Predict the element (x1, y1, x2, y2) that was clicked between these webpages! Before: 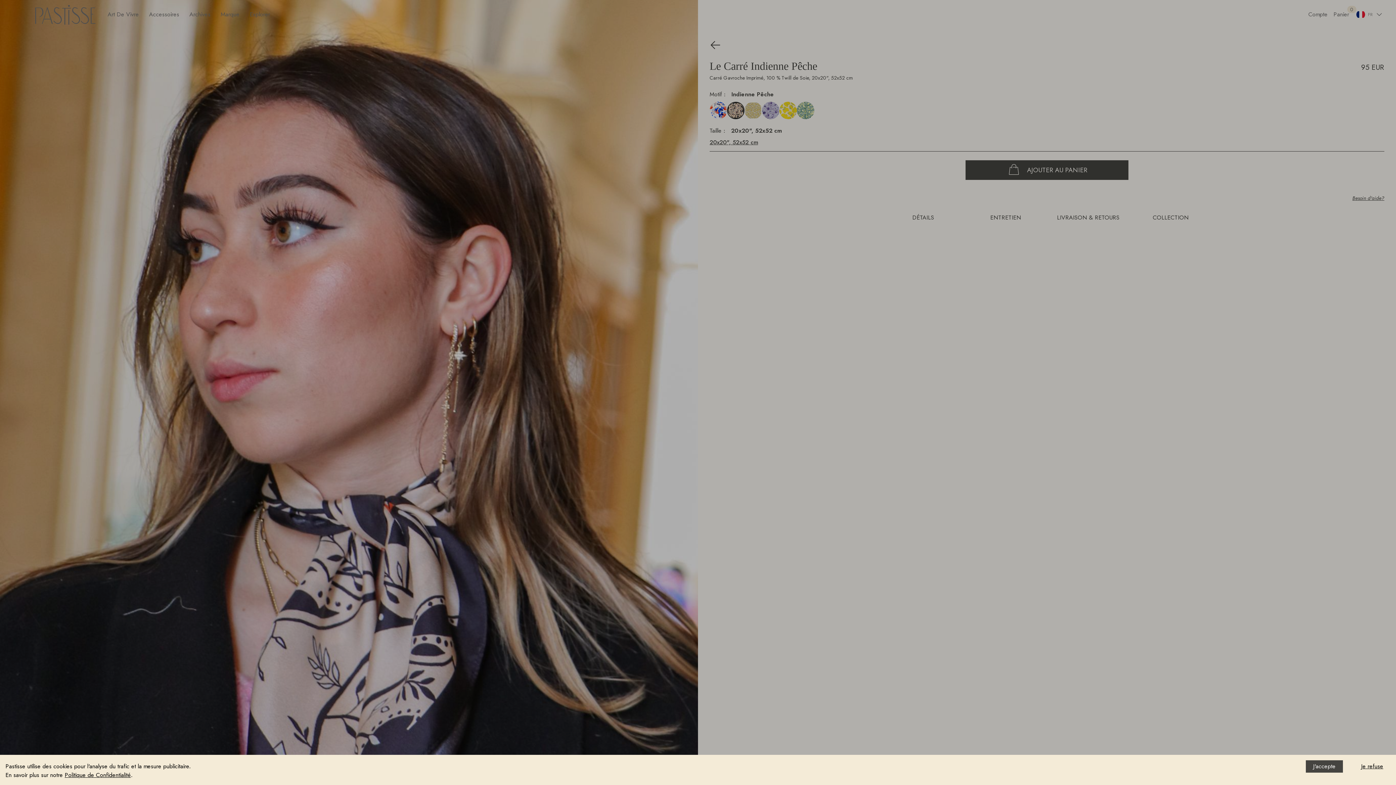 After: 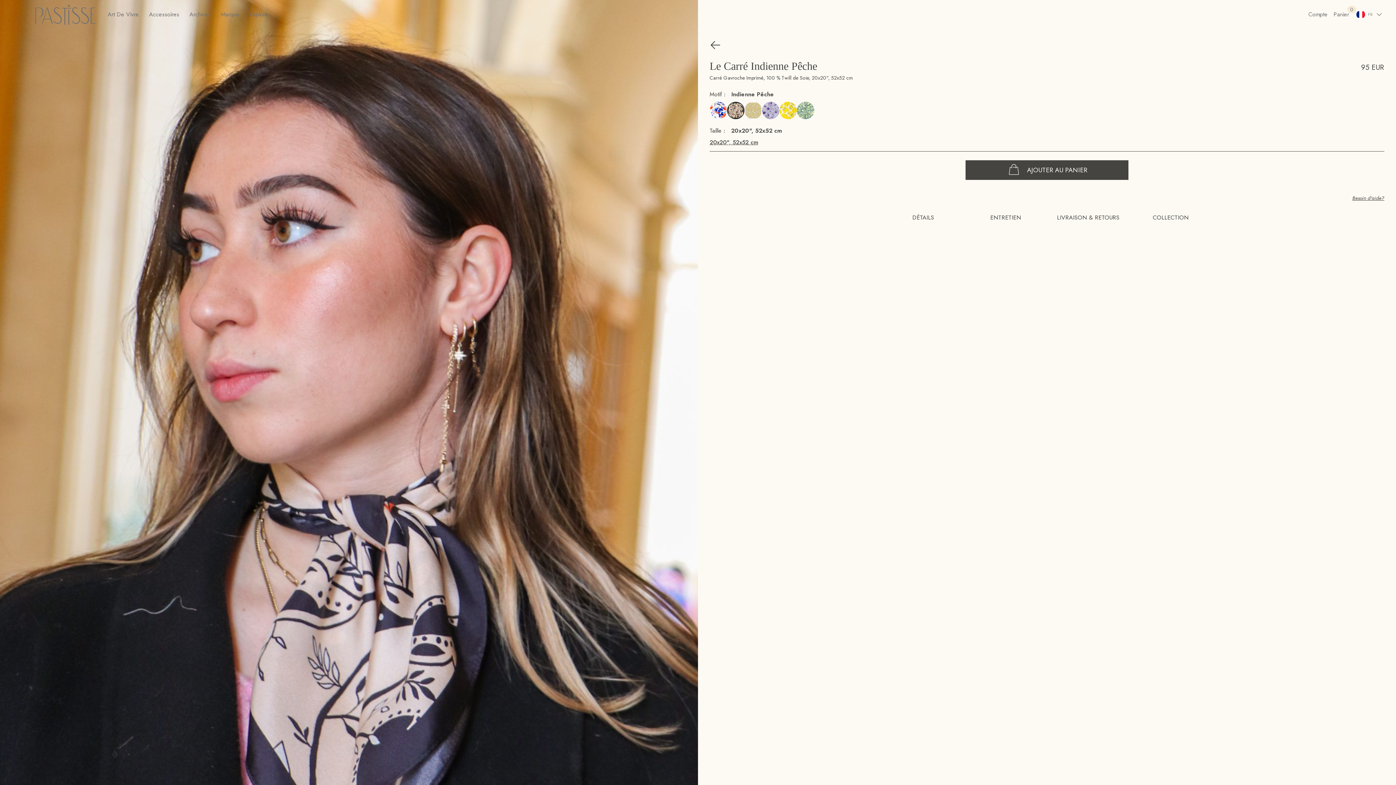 Action: bbox: (1306, 760, 1343, 773) label: Accept cookies